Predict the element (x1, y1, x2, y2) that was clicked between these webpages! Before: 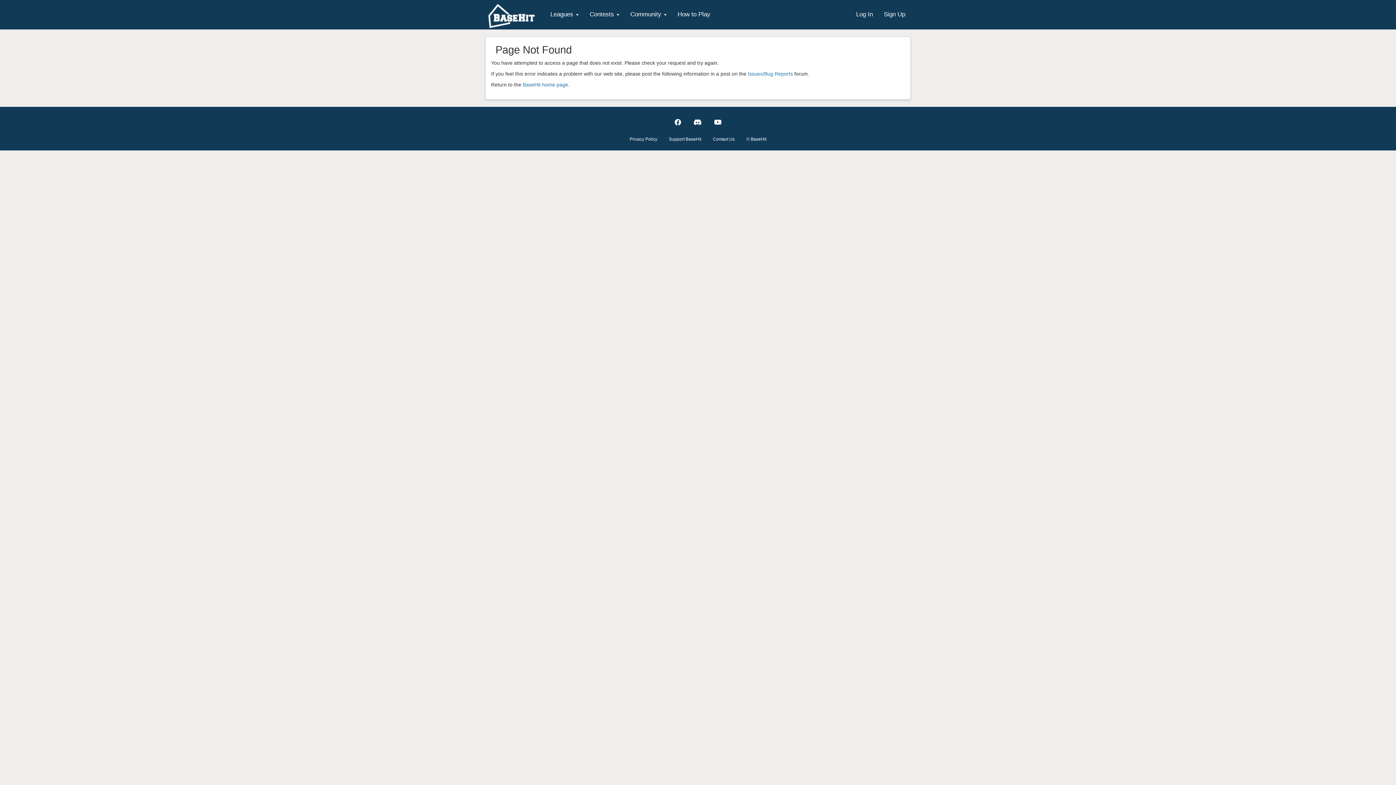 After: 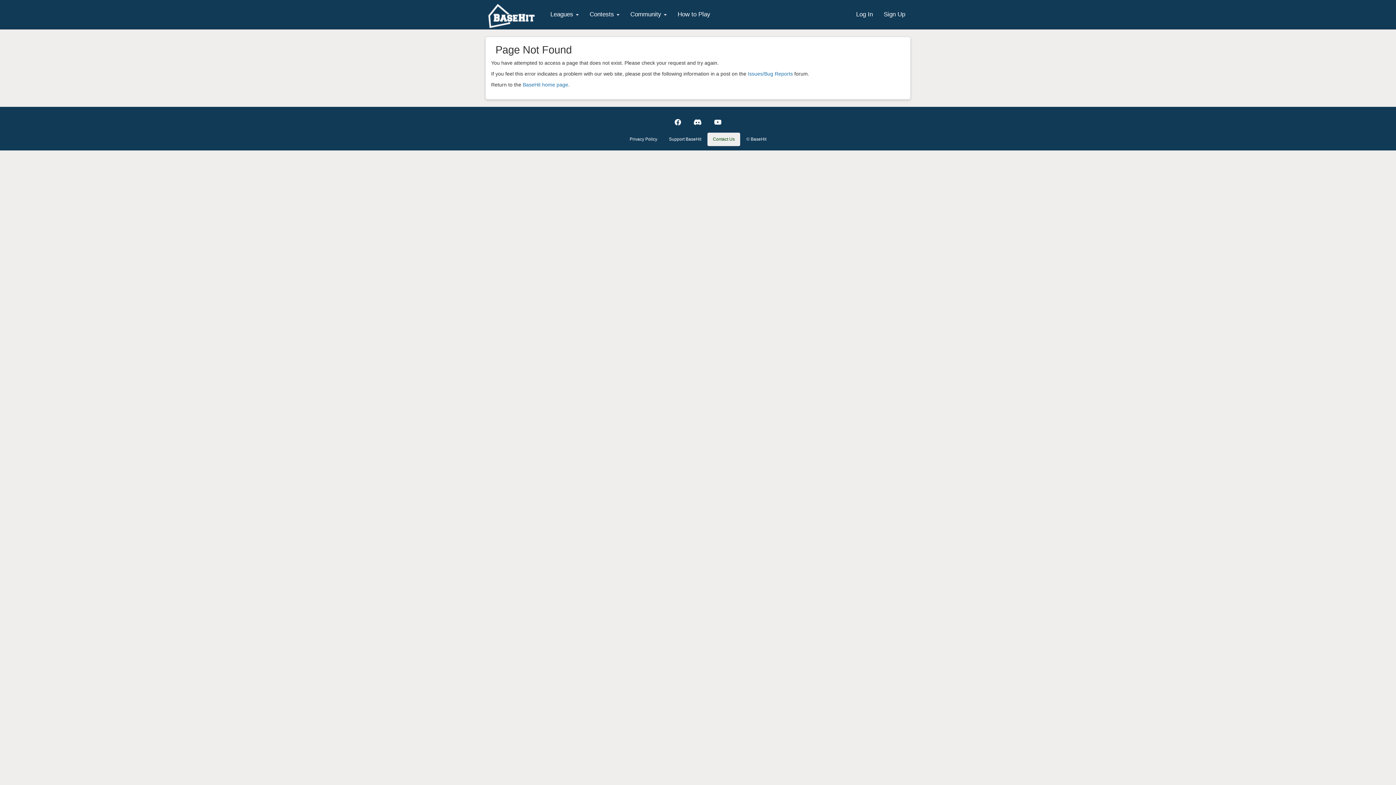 Action: bbox: (707, 132, 740, 146) label: Contact Us